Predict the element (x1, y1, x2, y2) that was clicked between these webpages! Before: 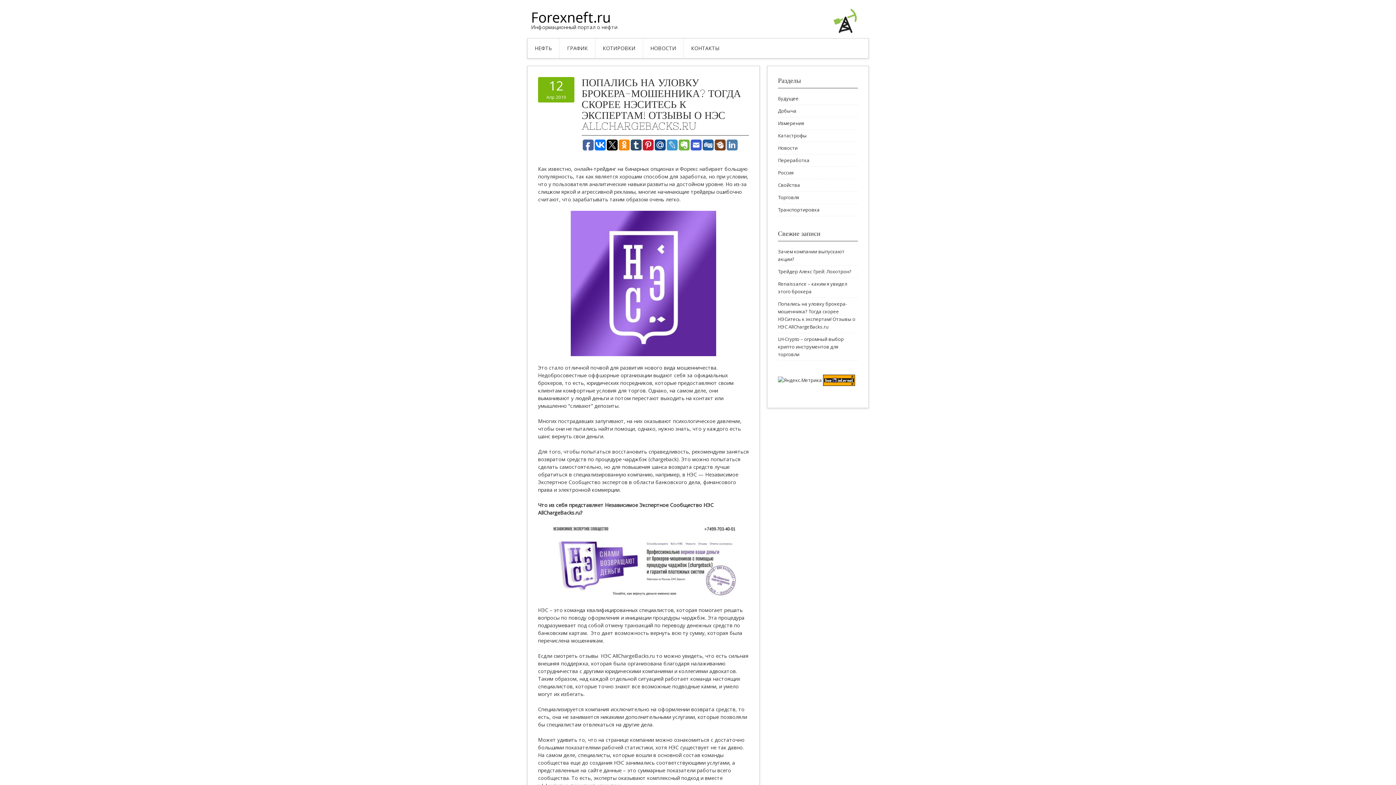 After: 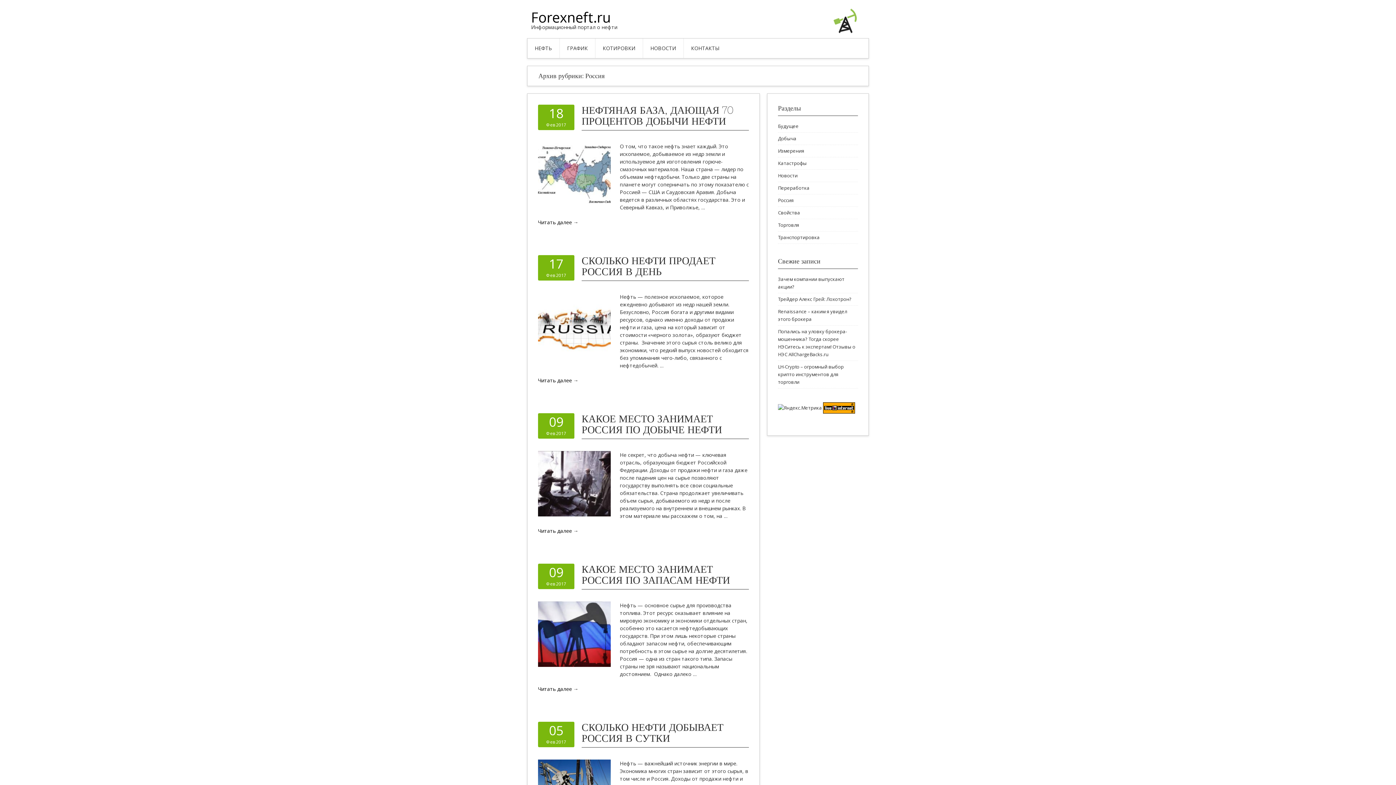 Action: label: Россия bbox: (778, 169, 793, 176)